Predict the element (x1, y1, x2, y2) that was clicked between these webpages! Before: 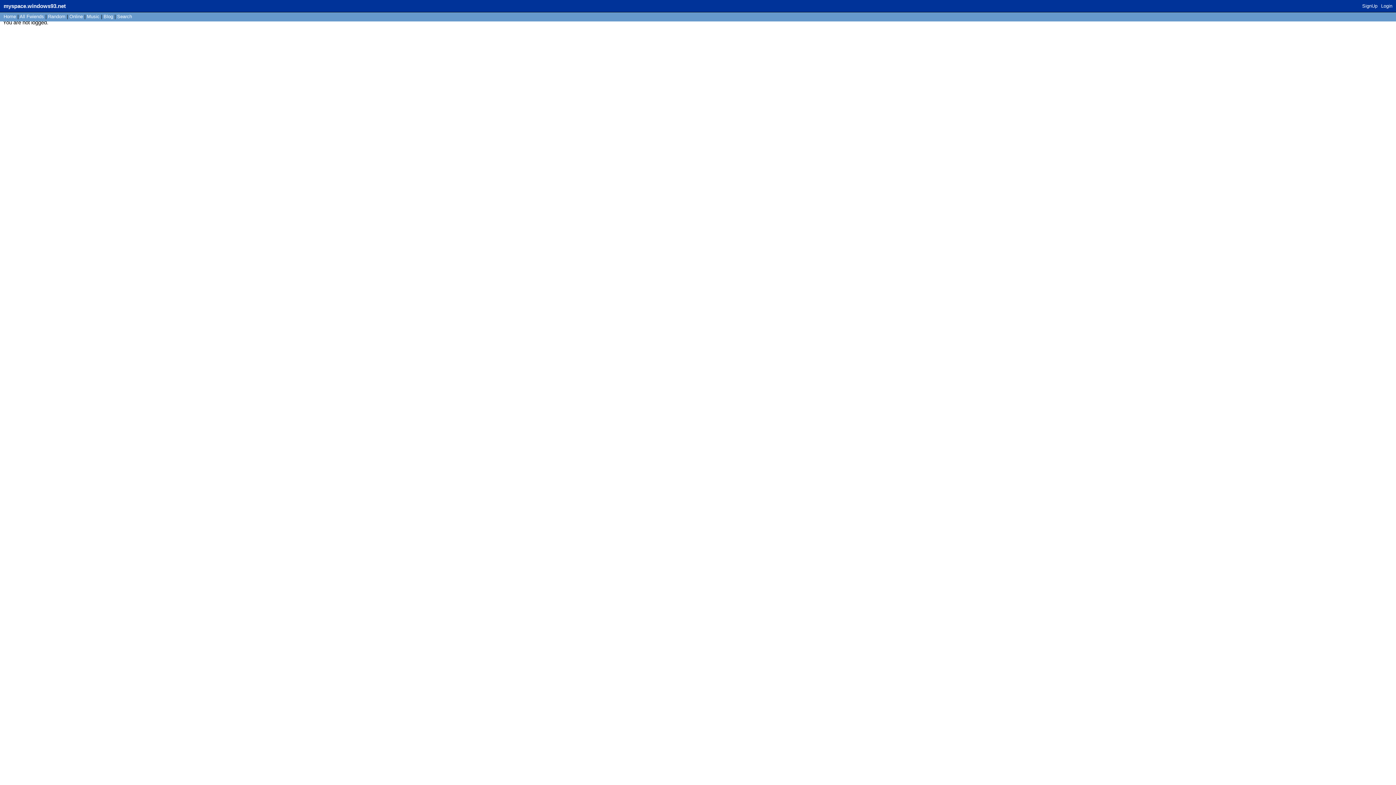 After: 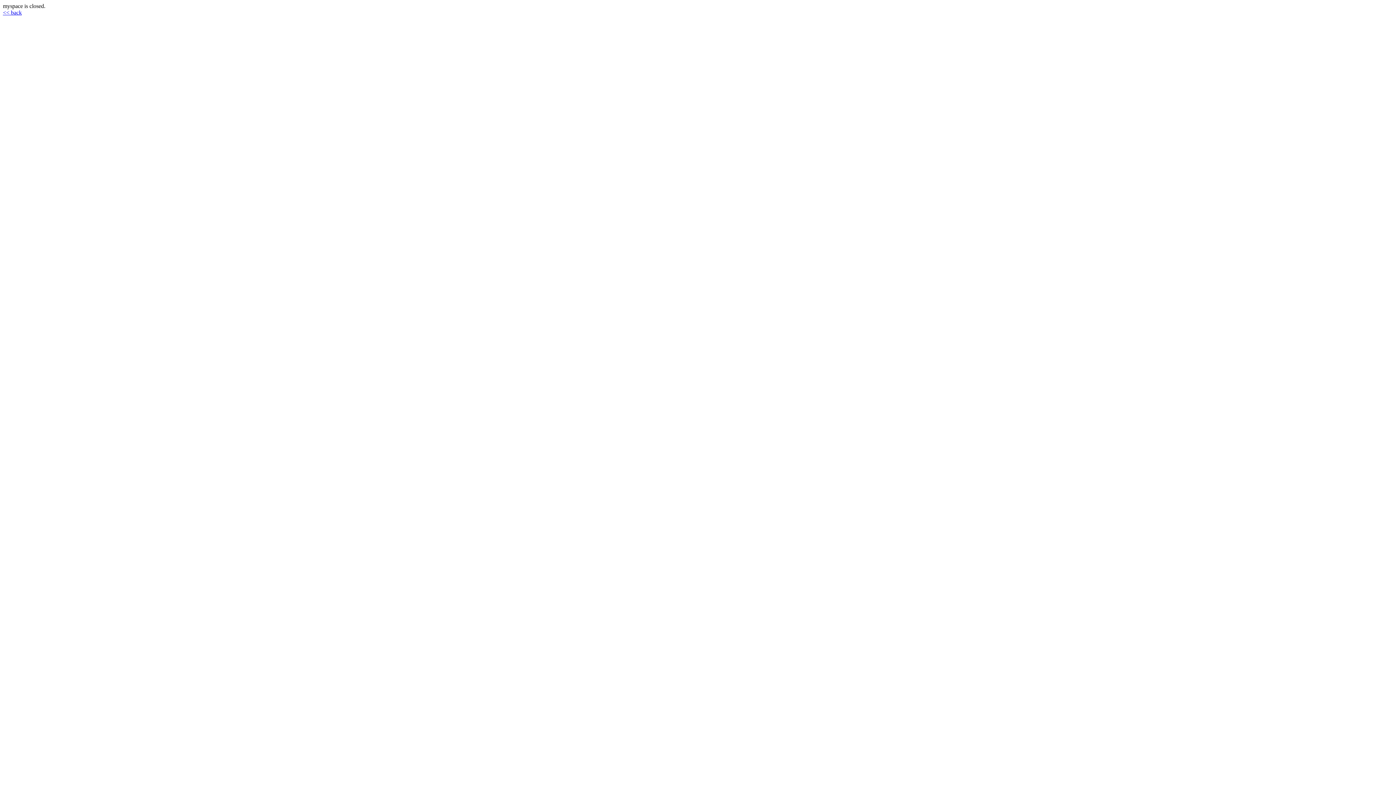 Action: bbox: (1381, 3, 1392, 8) label: Login